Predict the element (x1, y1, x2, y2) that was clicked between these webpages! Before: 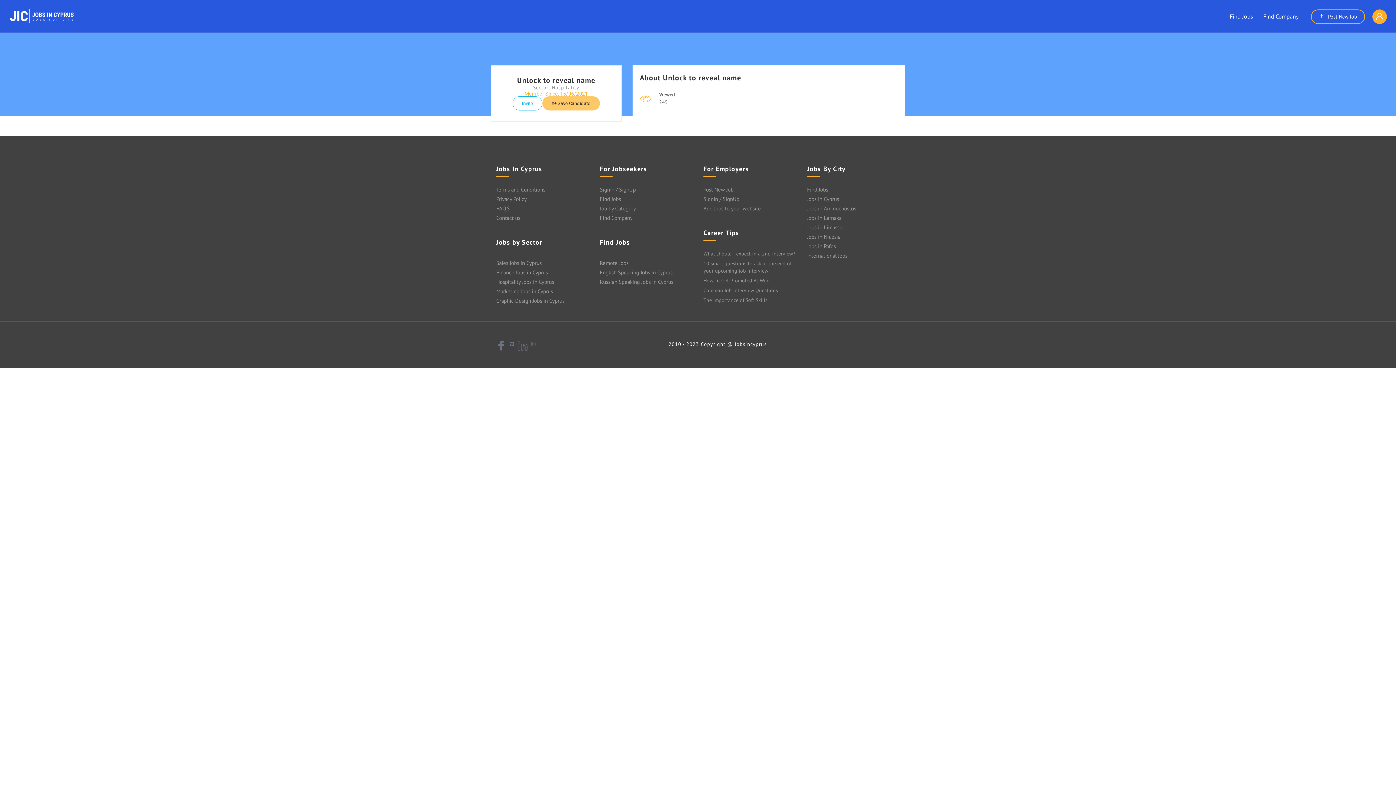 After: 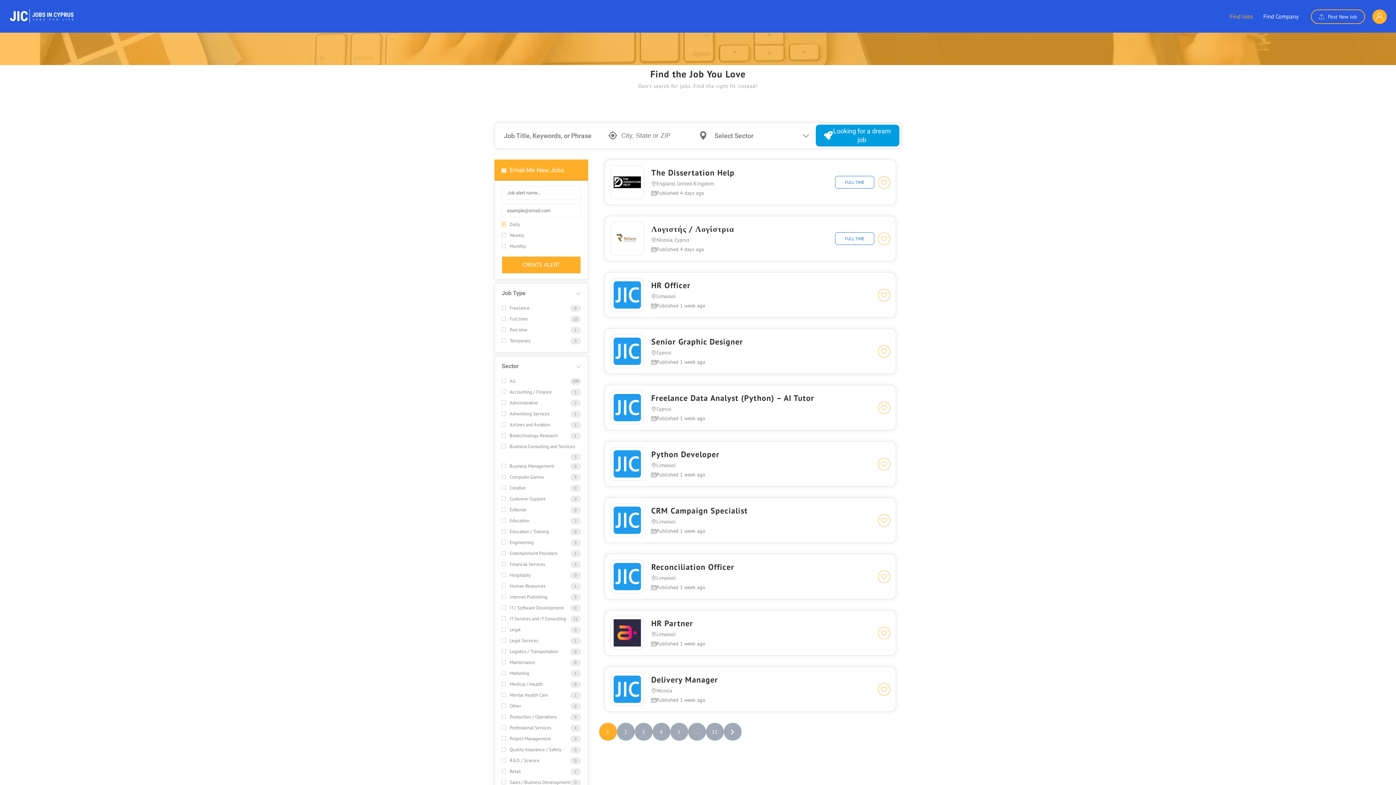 Action: bbox: (1230, 0, 1253, 32) label: Find Jobs